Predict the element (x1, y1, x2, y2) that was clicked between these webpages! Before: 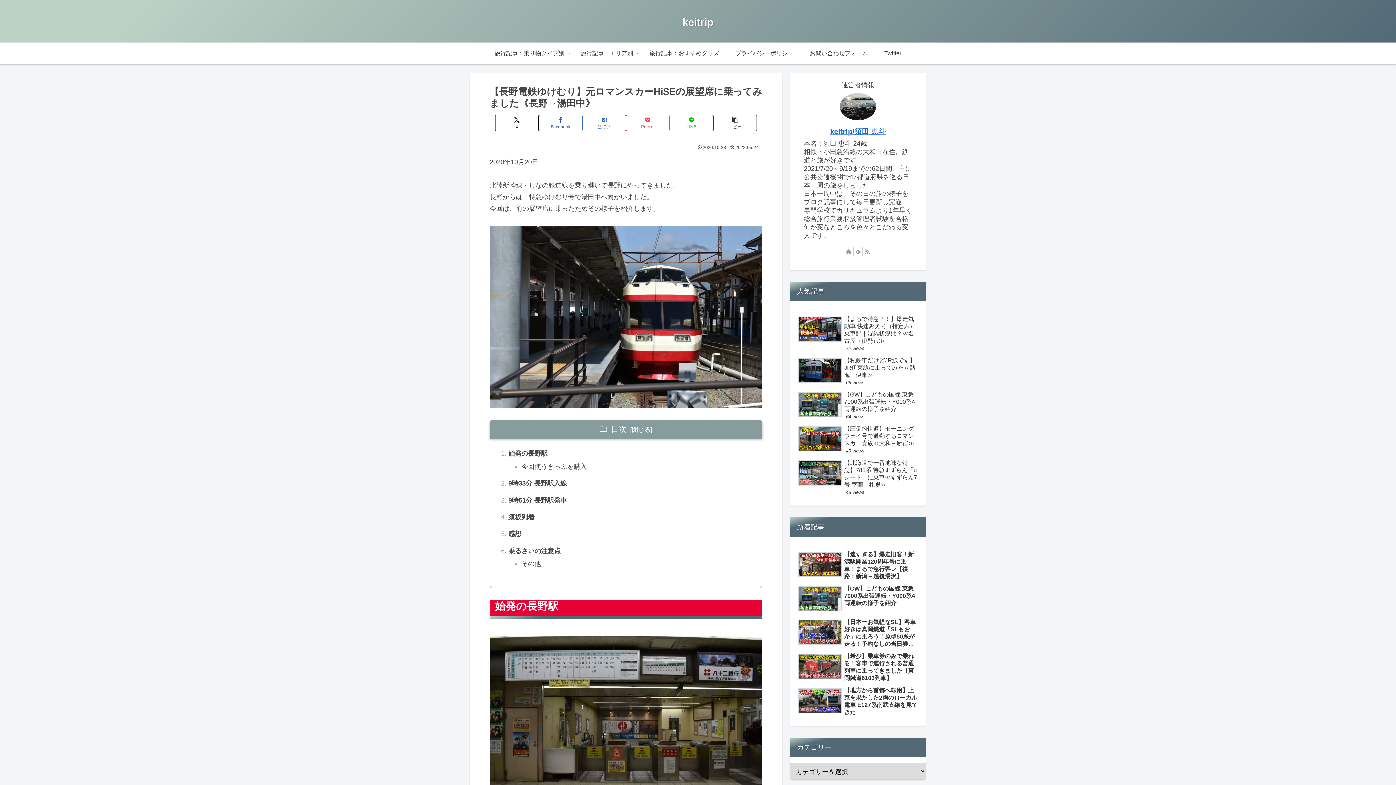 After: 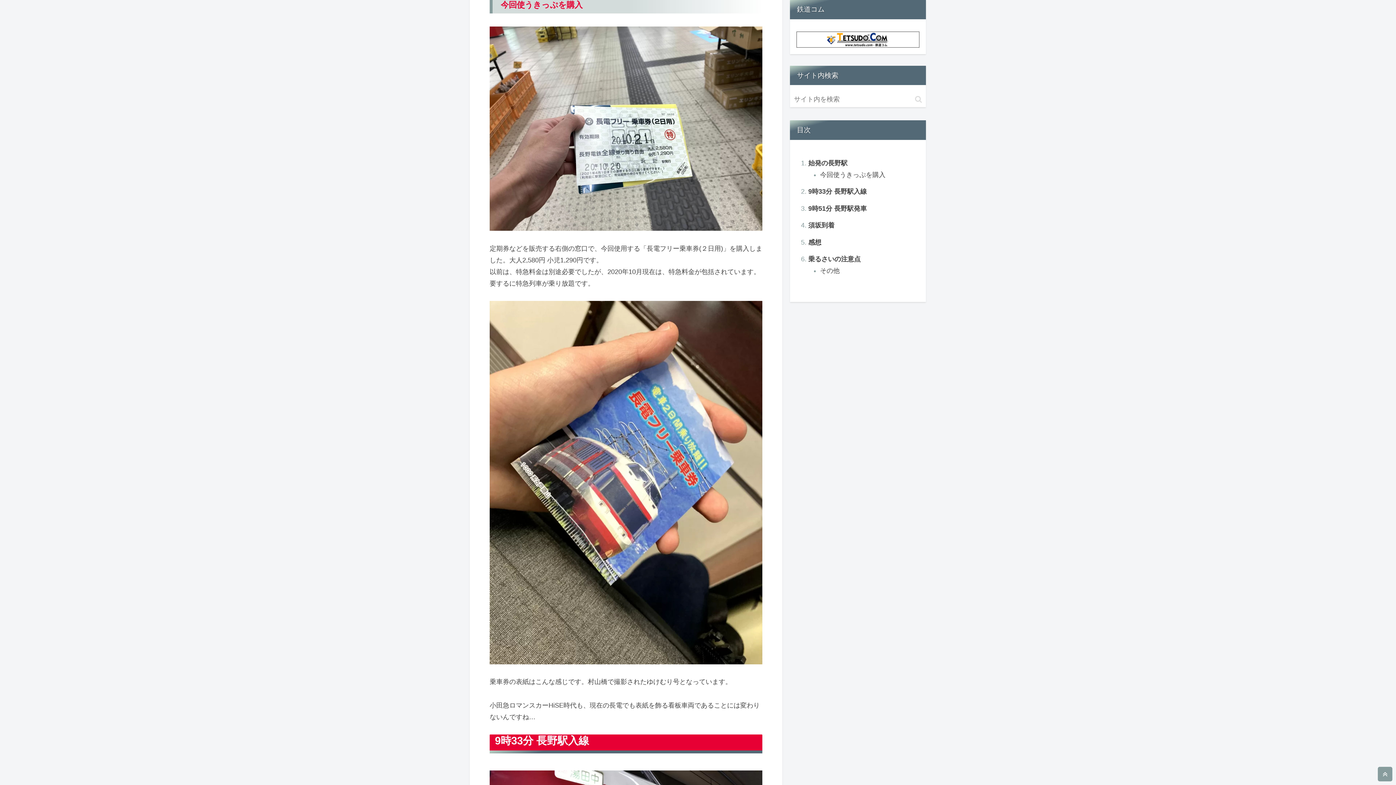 Action: bbox: (521, 460, 751, 472) label: 今回使うきっぷを購入